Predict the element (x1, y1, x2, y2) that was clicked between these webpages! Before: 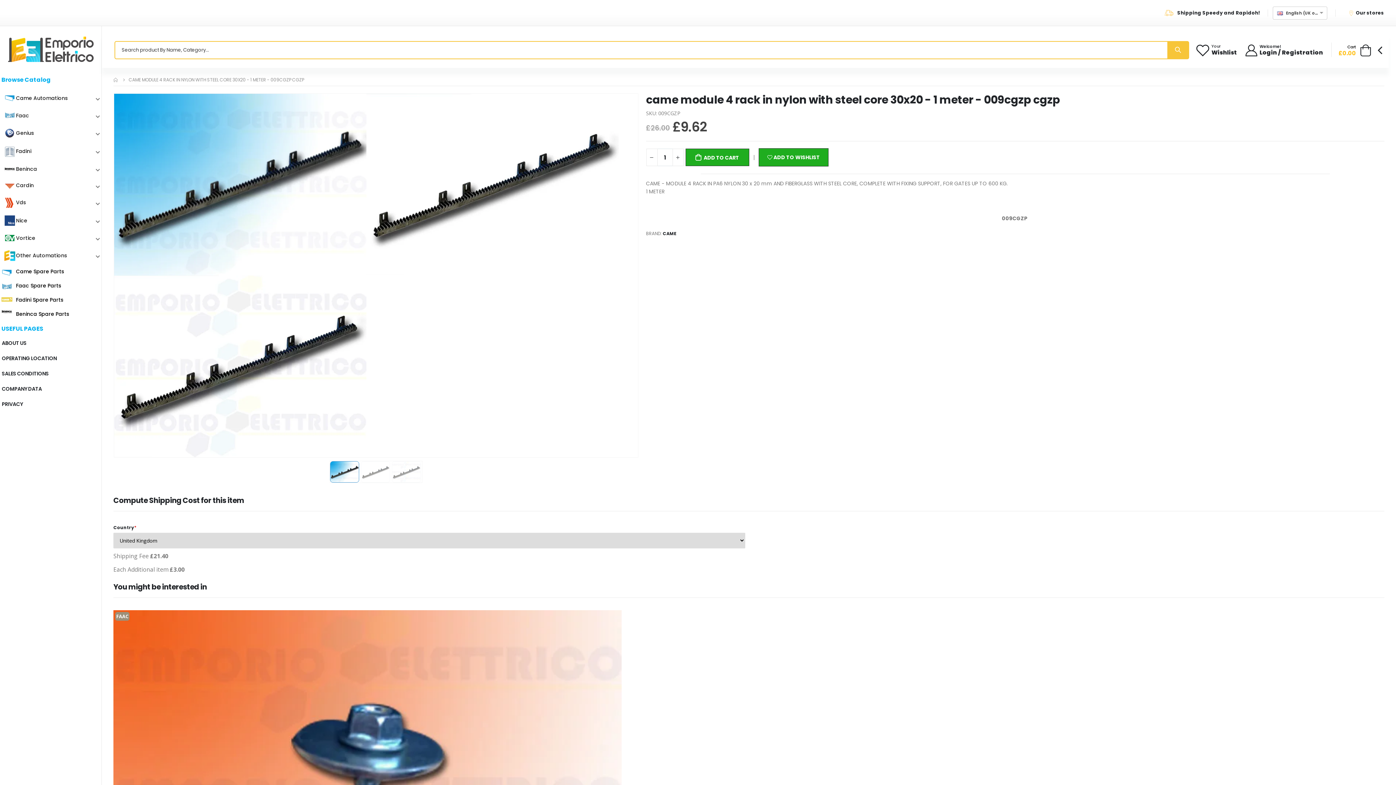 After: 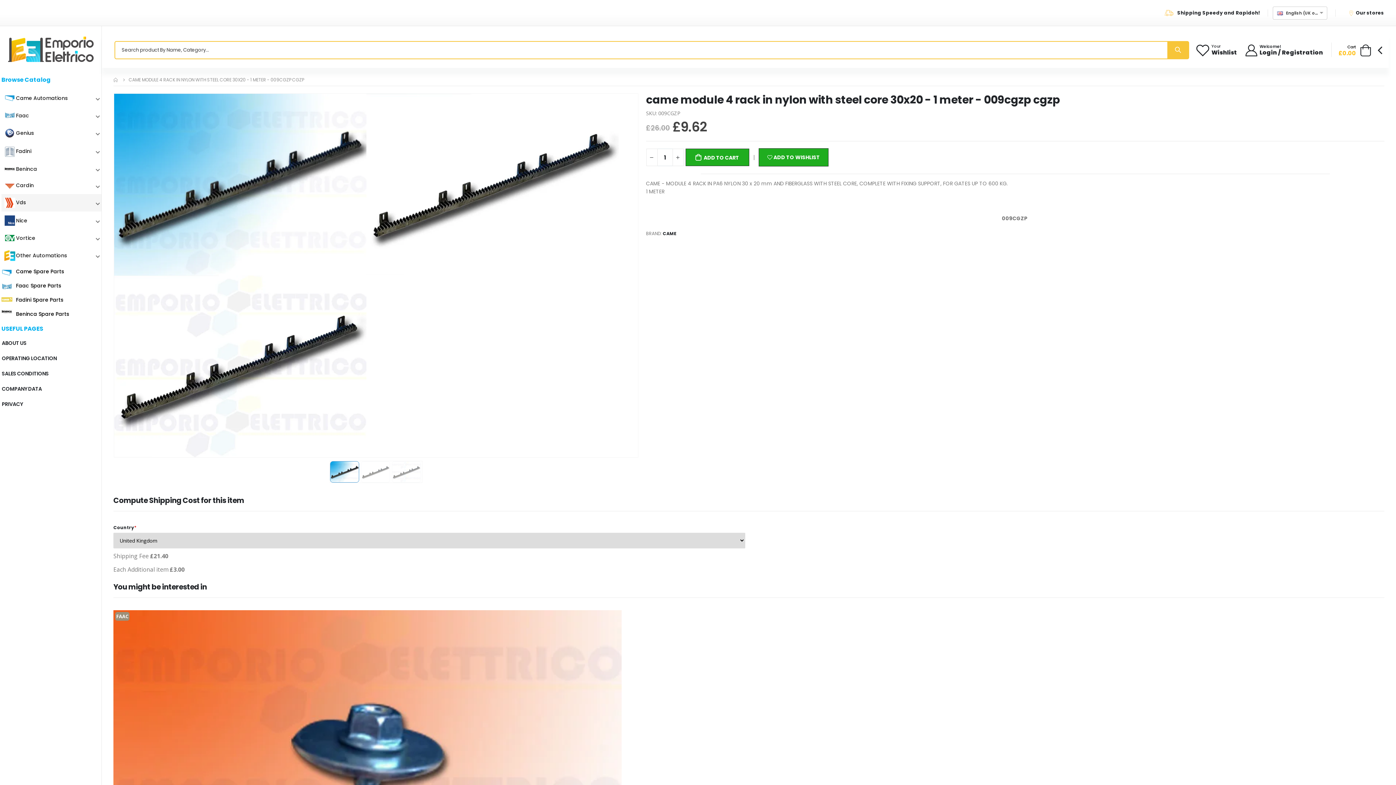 Action: bbox: (1, 194, 101, 211) label: Vds